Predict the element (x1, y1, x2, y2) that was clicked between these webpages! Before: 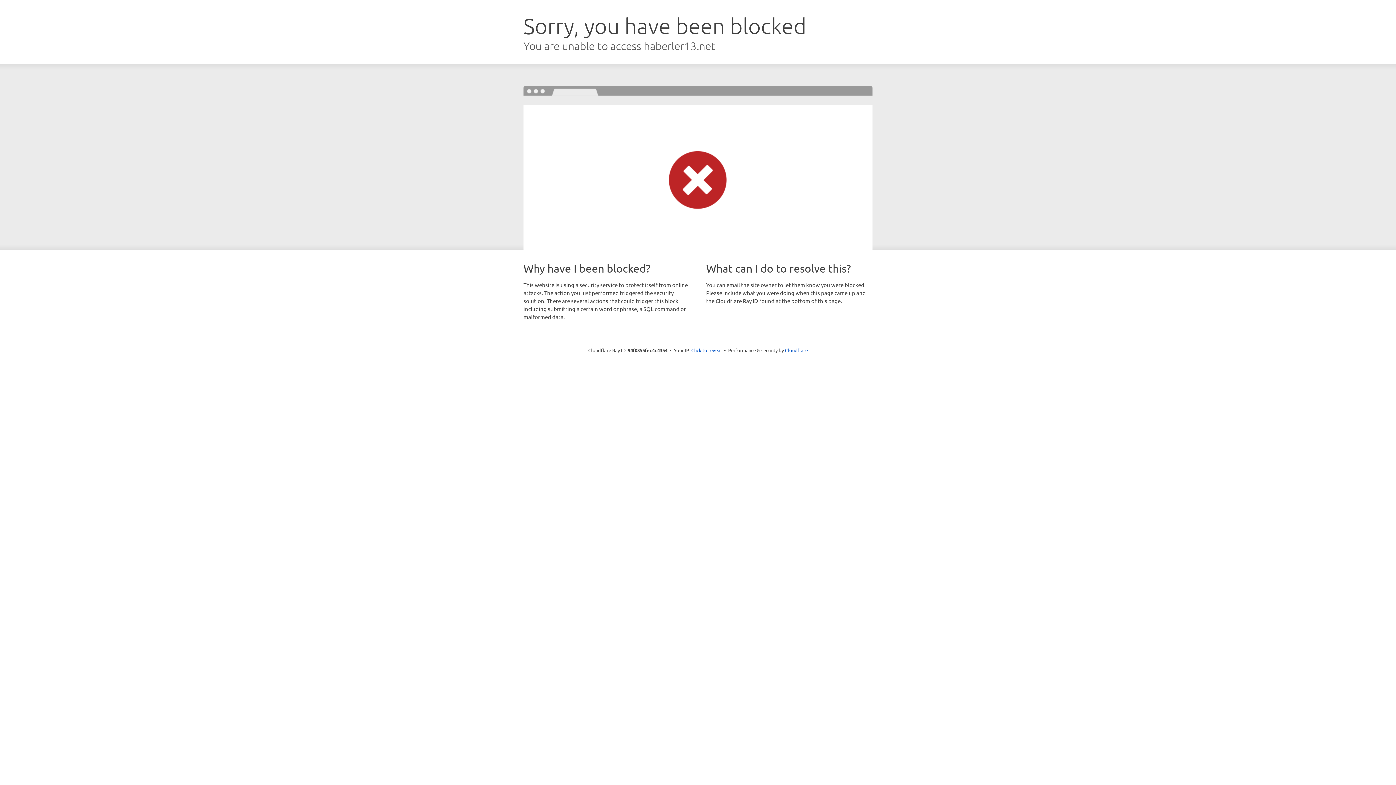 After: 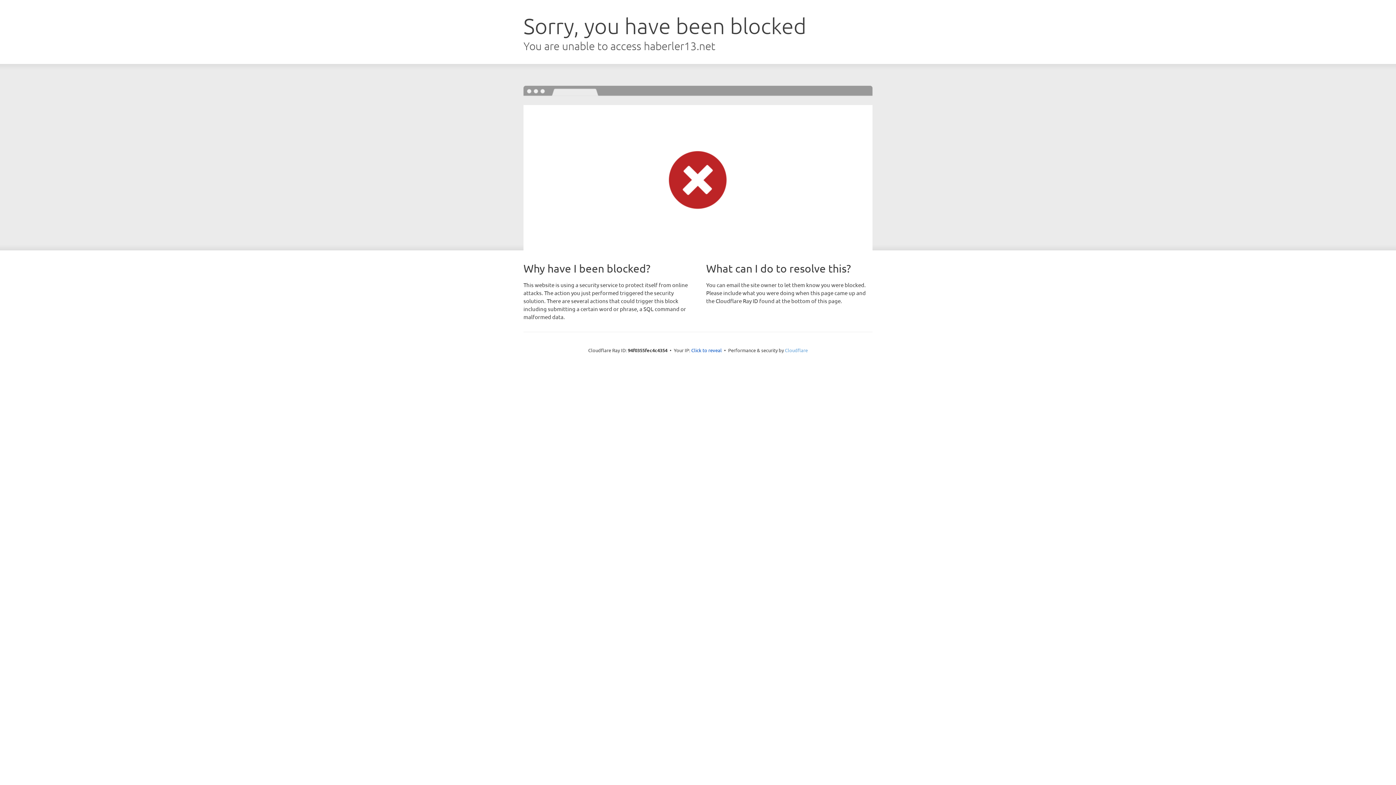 Action: bbox: (785, 347, 808, 353) label: Cloudflare